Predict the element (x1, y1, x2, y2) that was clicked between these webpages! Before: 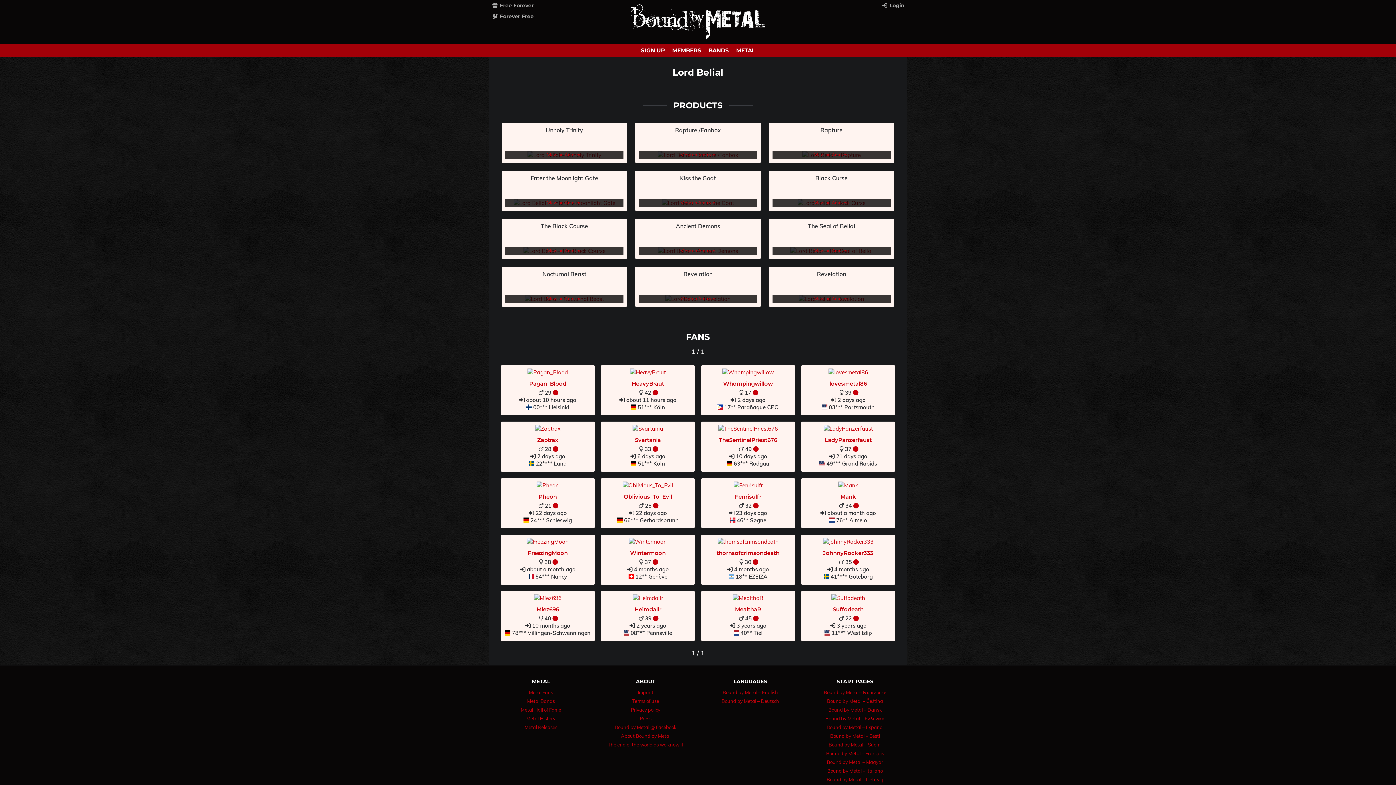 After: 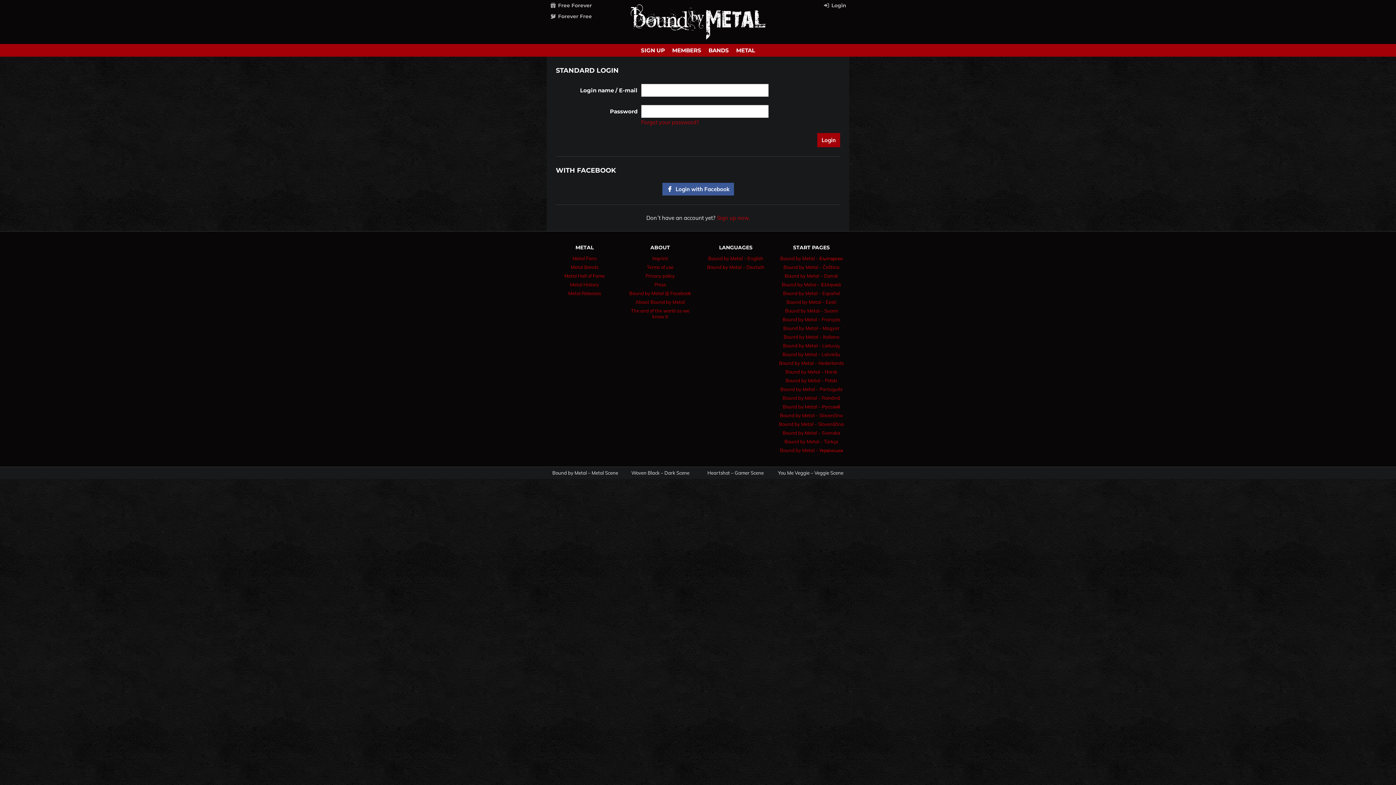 Action: label: Fenrisulfr bbox: (704, 493, 792, 500)